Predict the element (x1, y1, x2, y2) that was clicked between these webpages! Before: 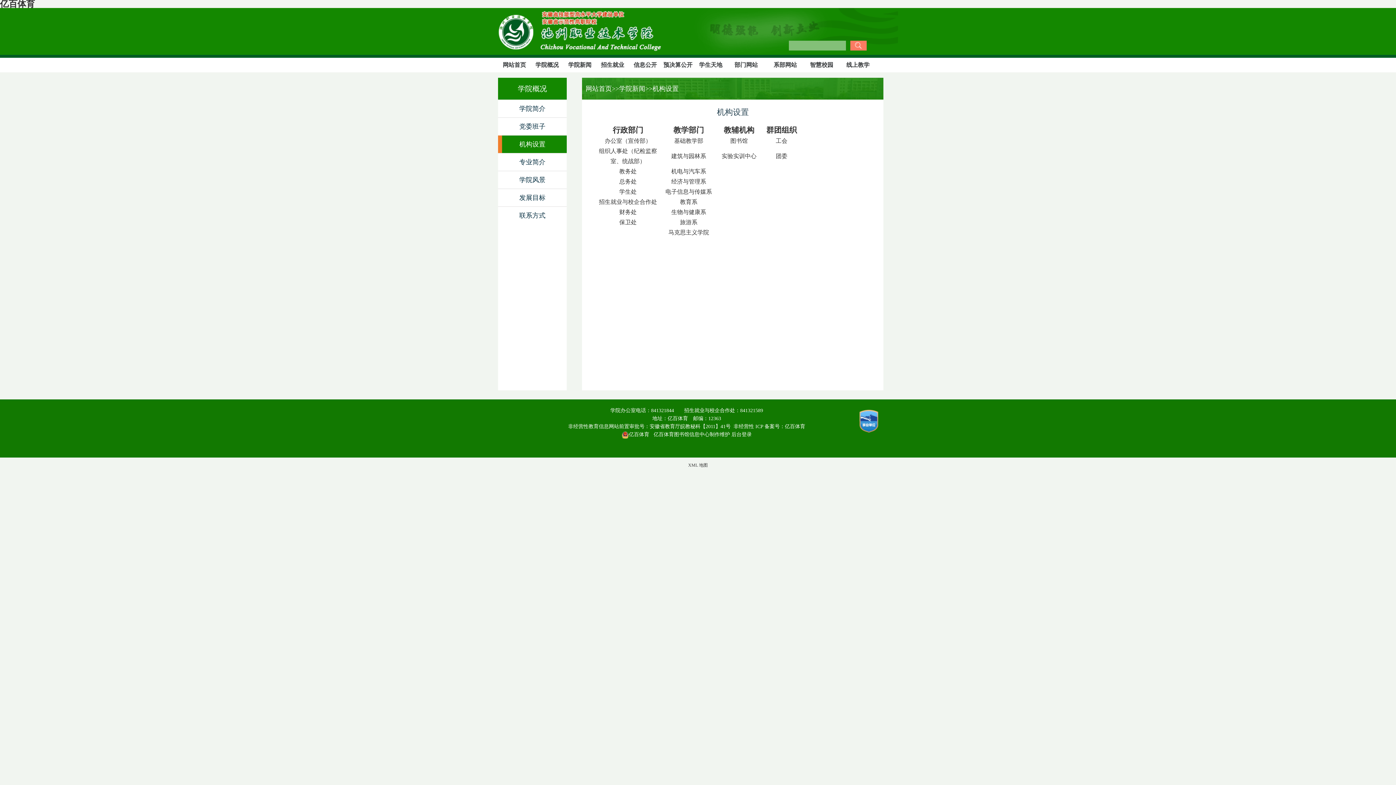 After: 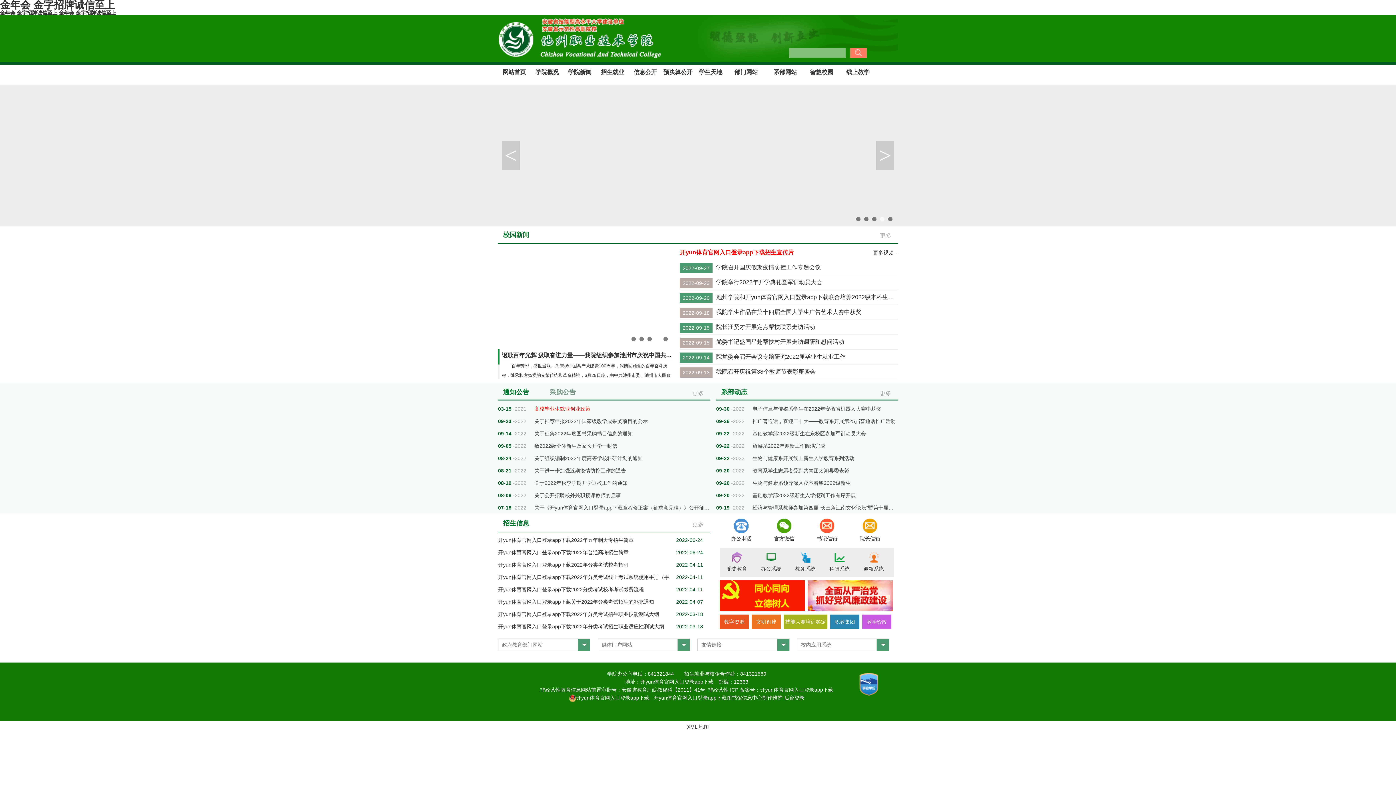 Action: bbox: (582, 85, 612, 92) label:   网站首页